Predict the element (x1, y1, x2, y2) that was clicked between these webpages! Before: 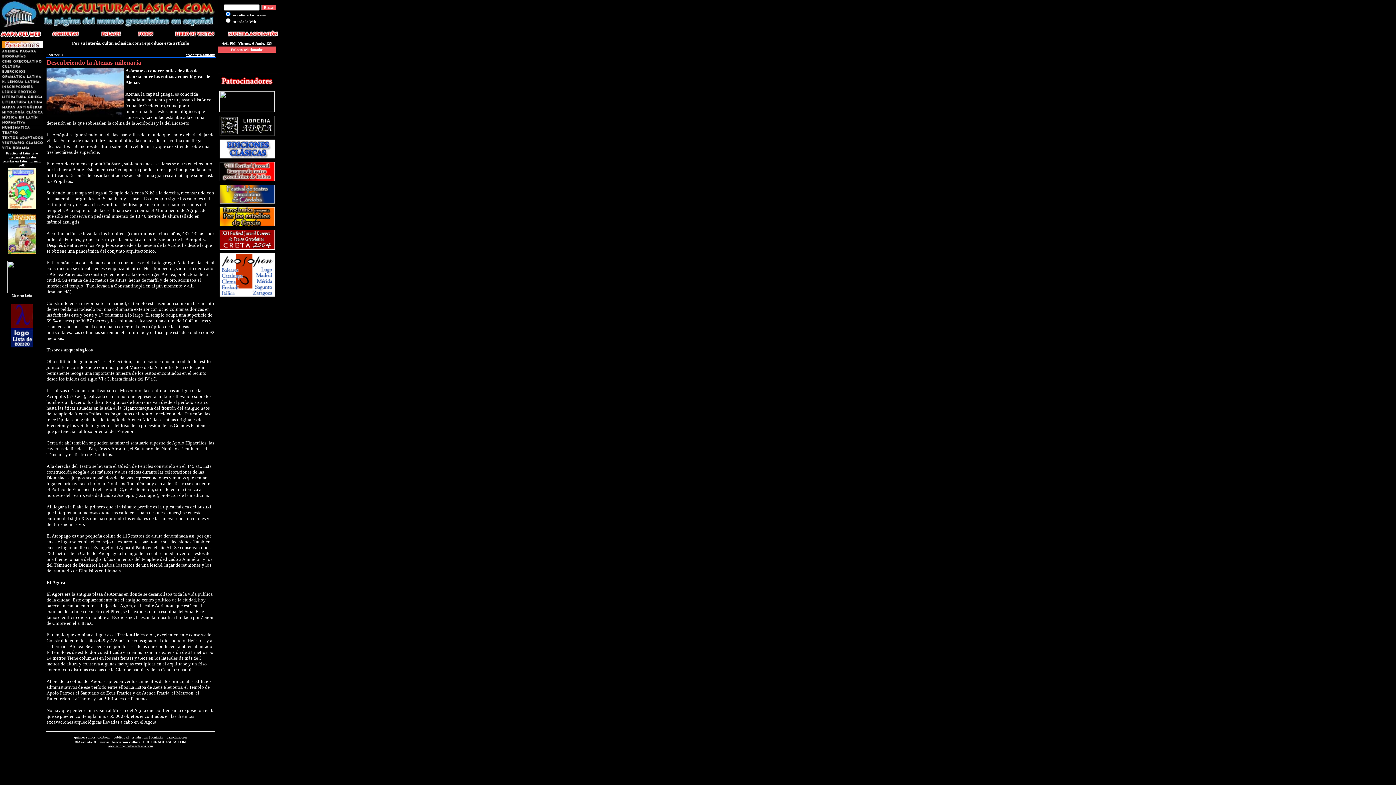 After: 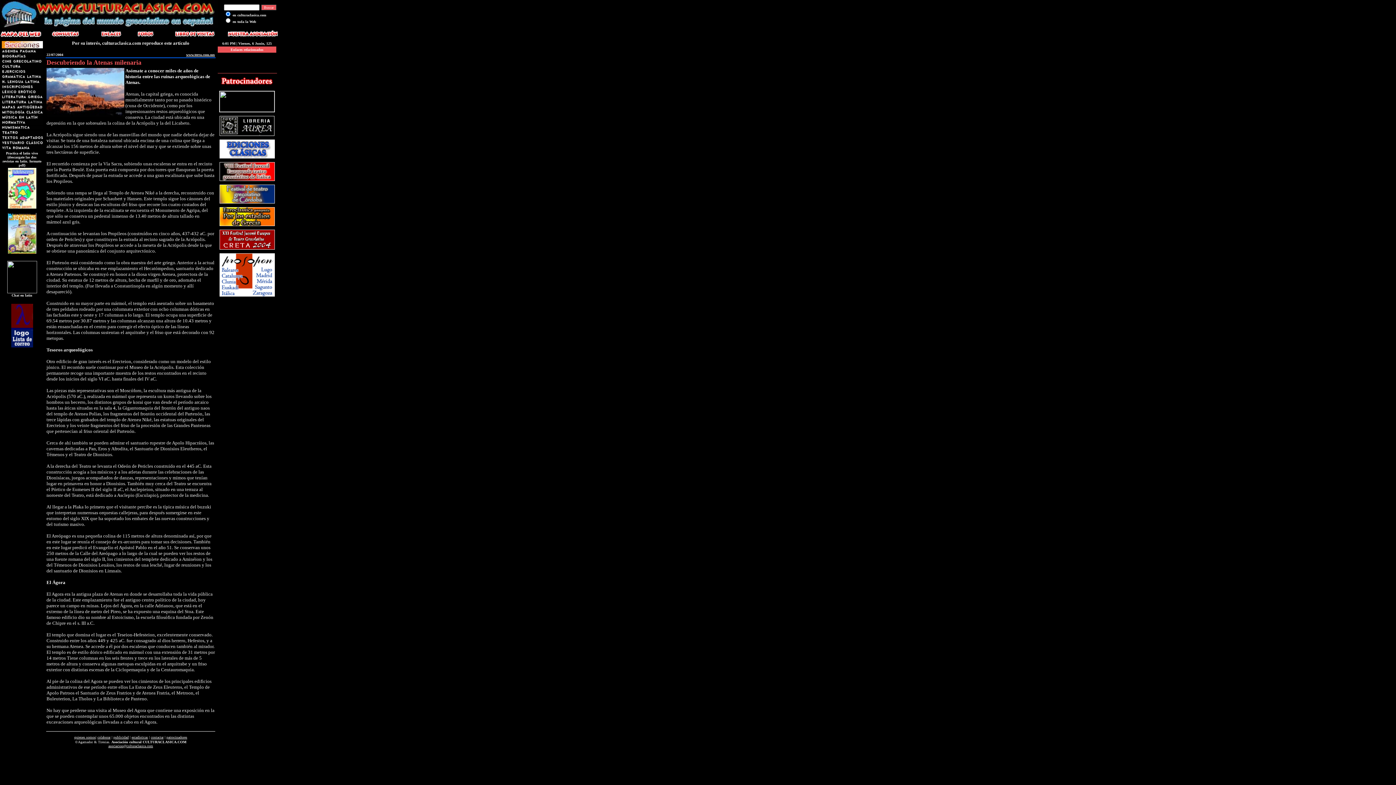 Action: bbox: (219, 153, 274, 159)